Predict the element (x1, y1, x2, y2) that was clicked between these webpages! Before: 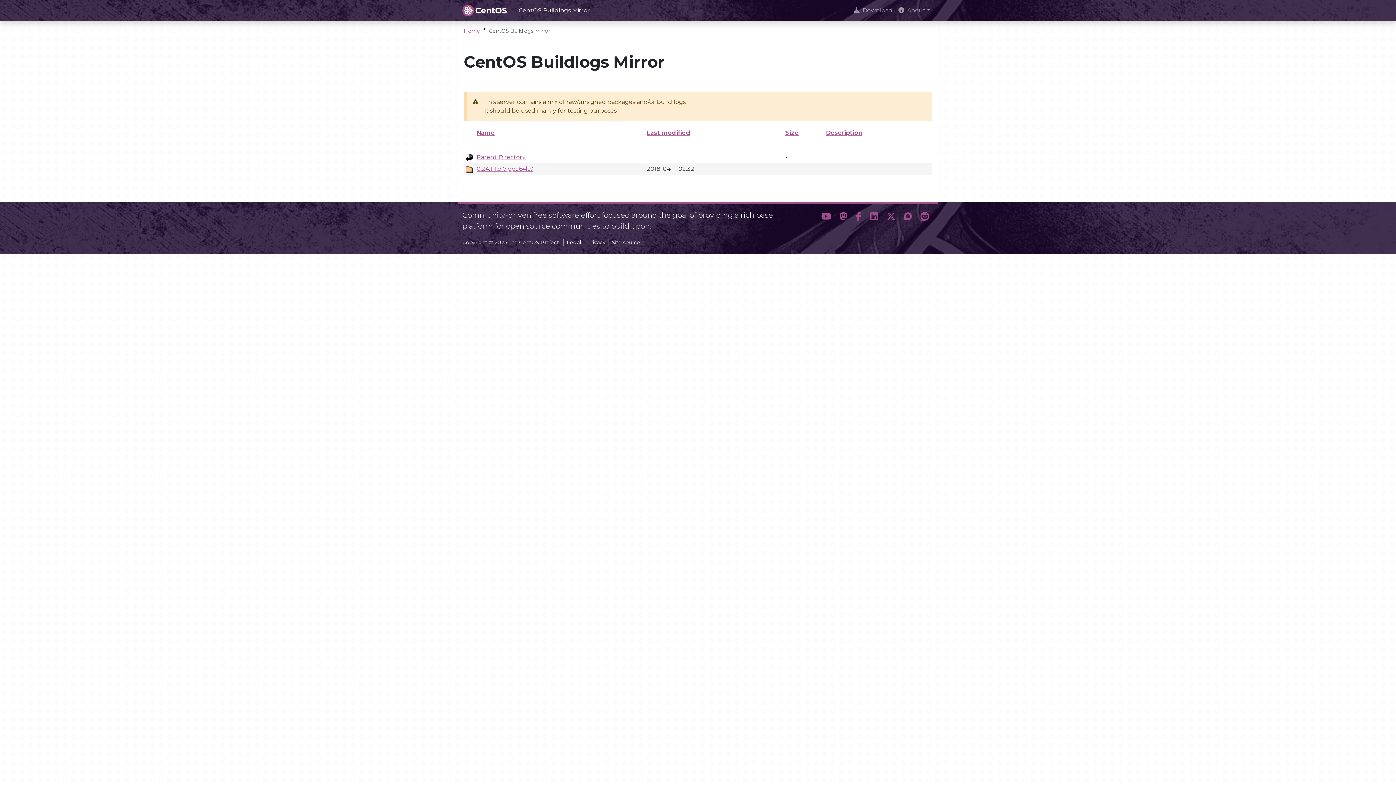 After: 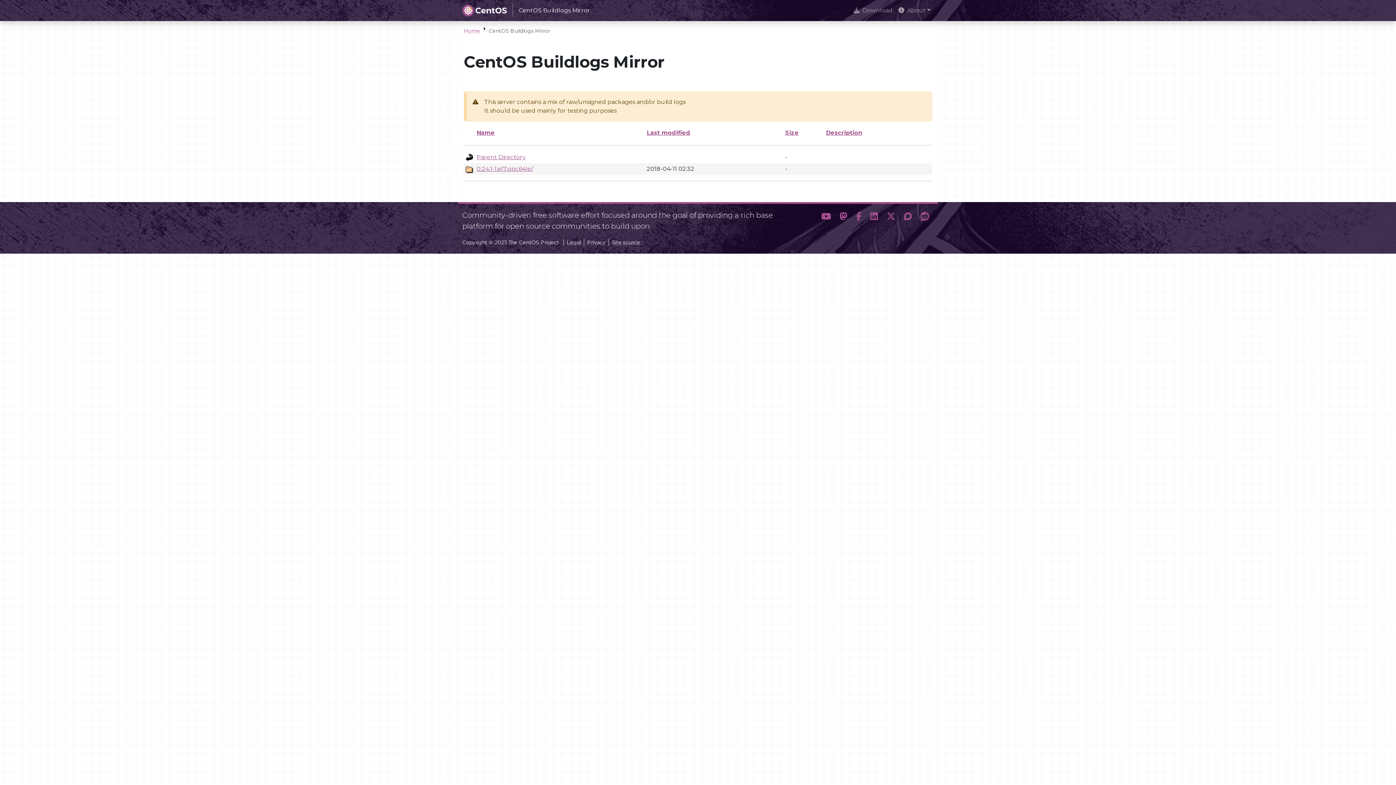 Action: label: Size bbox: (785, 129, 798, 136)